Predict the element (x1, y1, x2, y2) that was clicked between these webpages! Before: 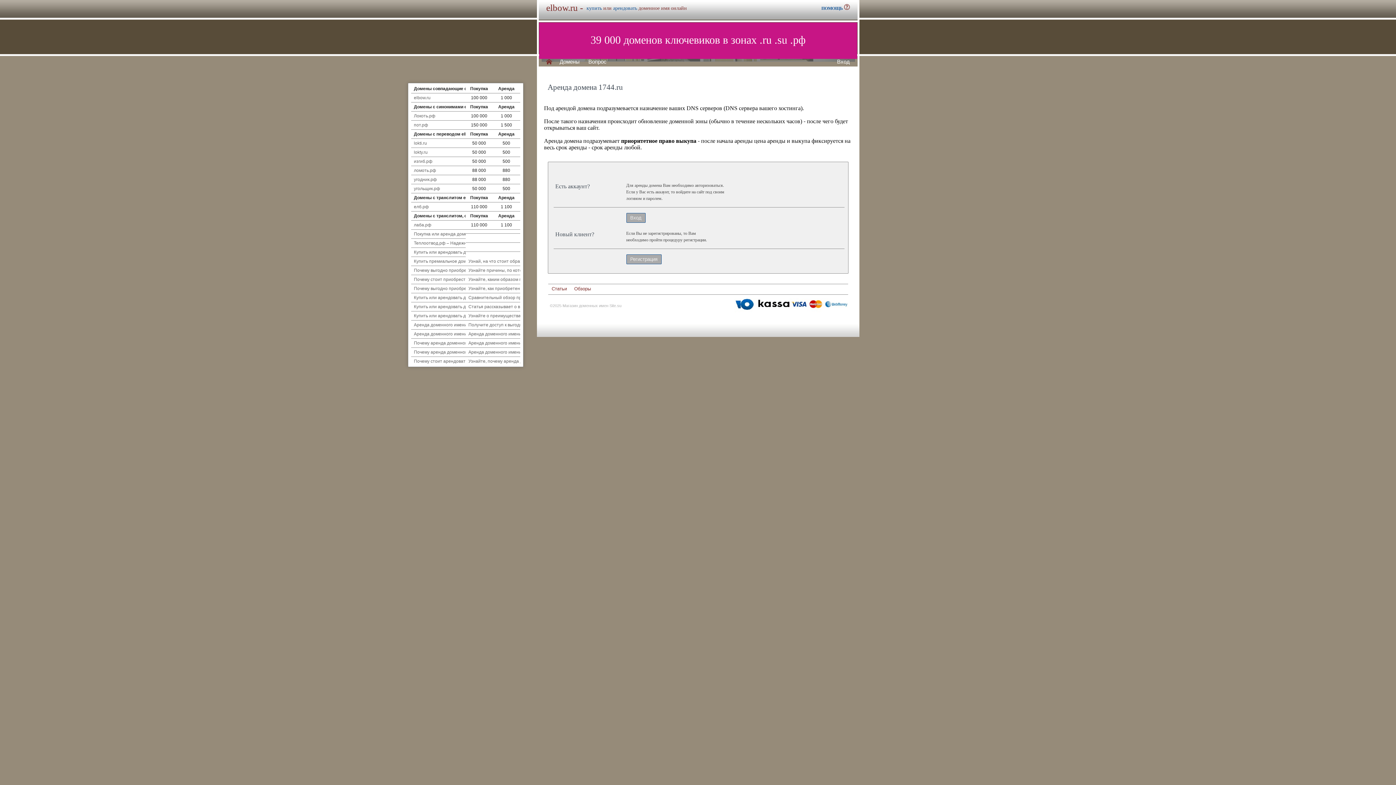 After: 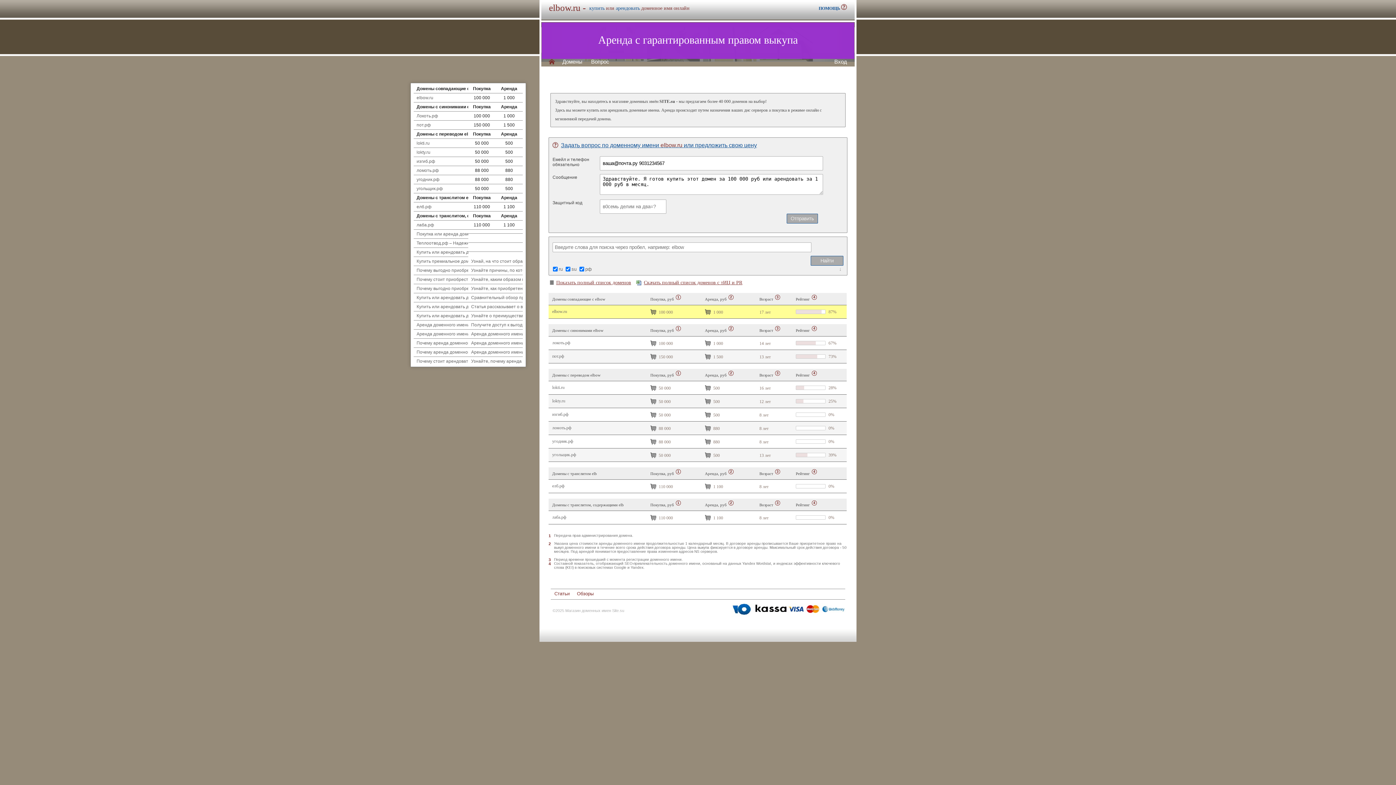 Action: label: Вопрос bbox: (588, 58, 606, 64)